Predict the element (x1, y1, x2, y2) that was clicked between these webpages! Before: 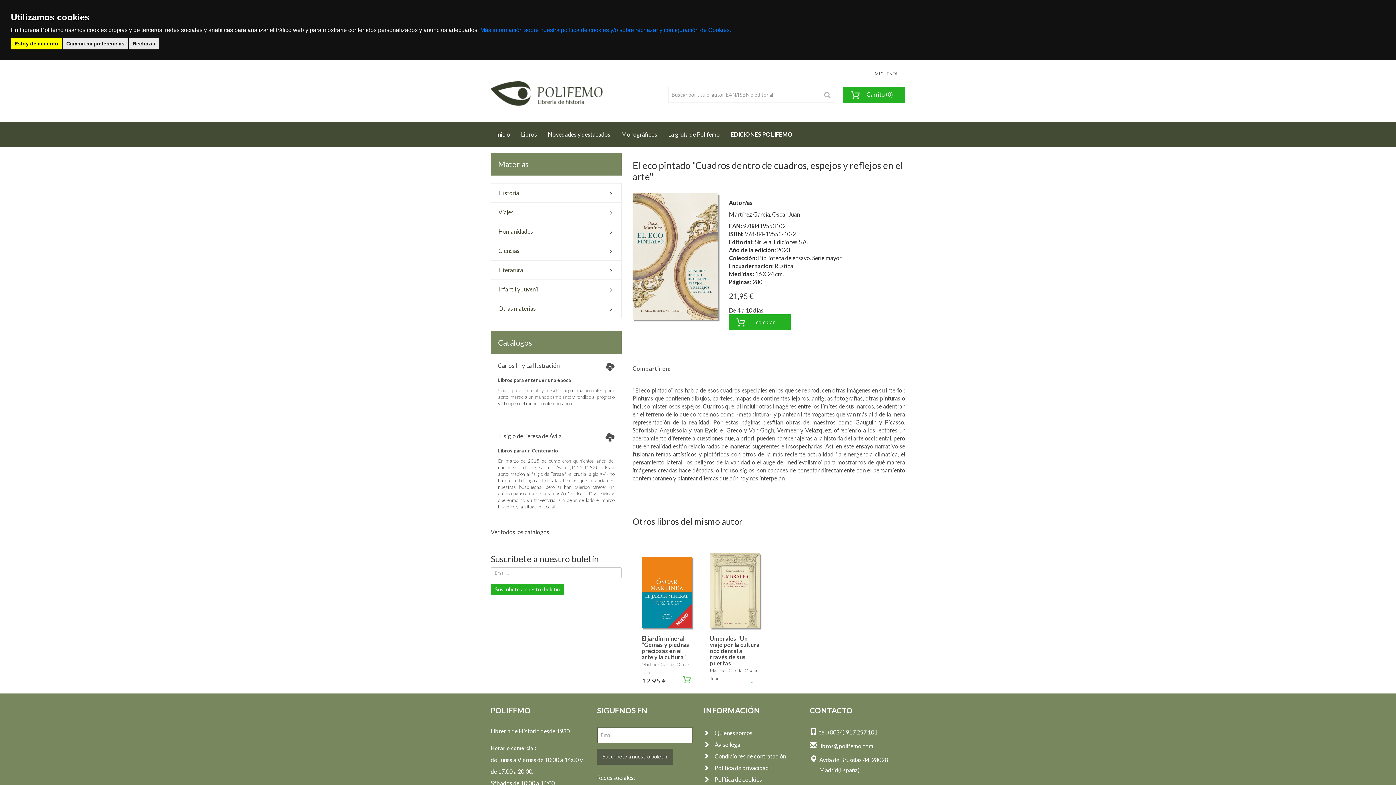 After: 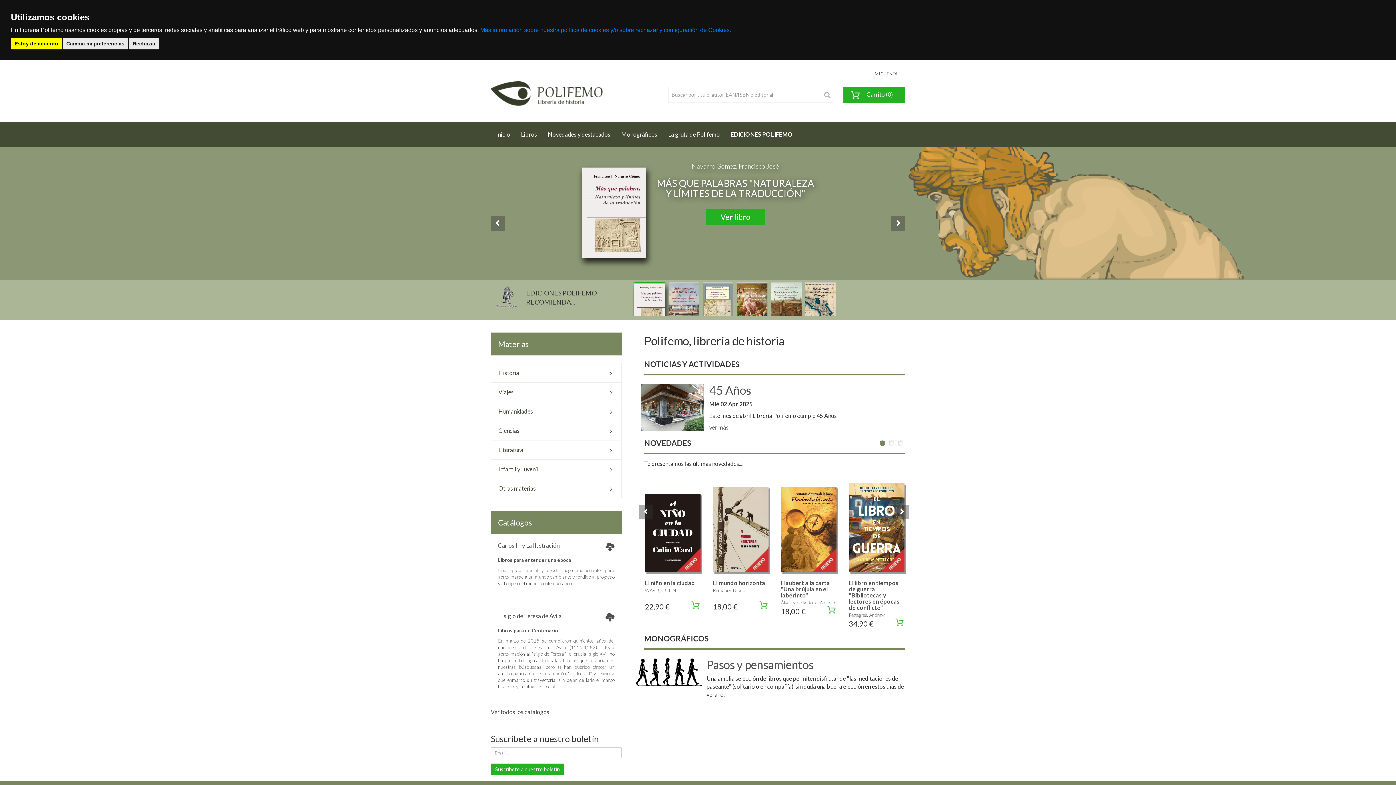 Action: bbox: (490, 121, 515, 147) label: Inicio
(current)